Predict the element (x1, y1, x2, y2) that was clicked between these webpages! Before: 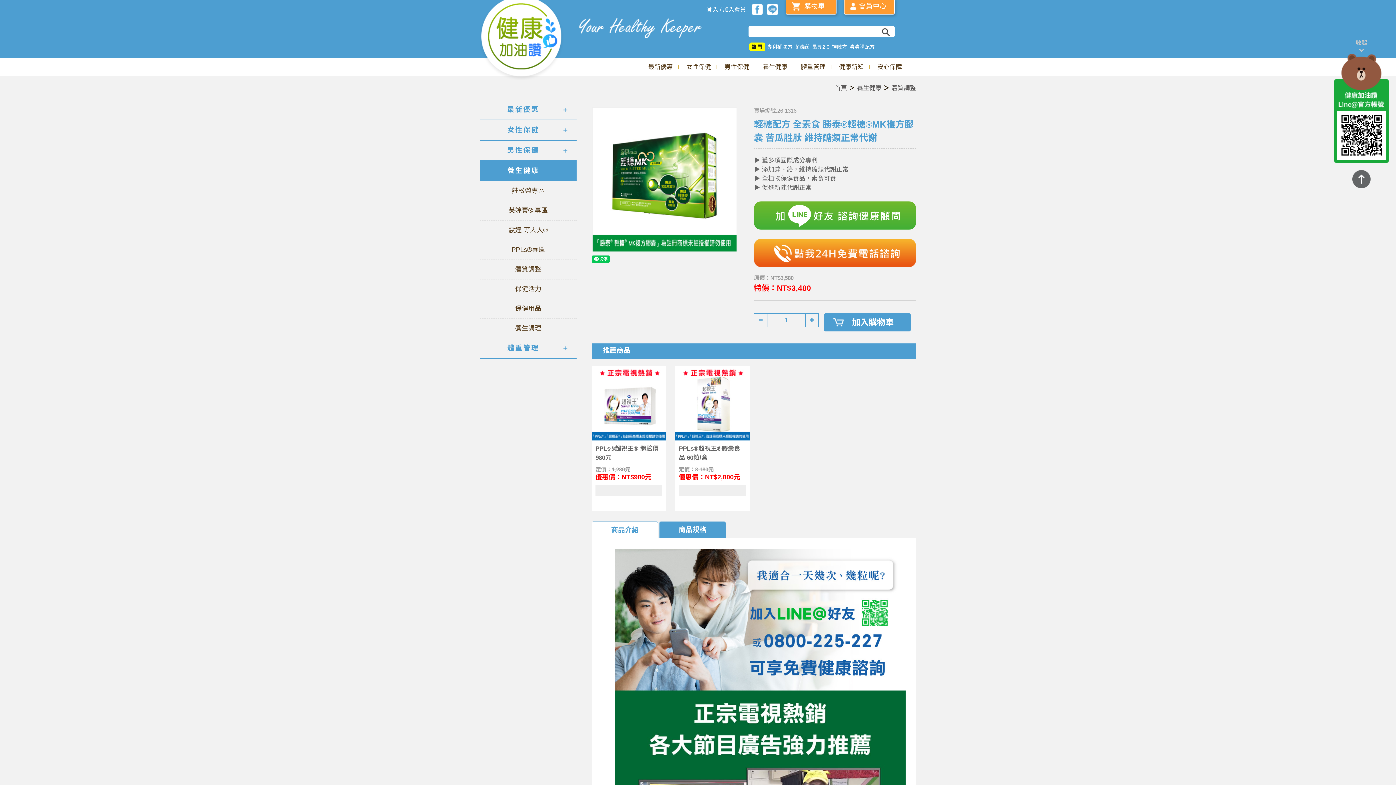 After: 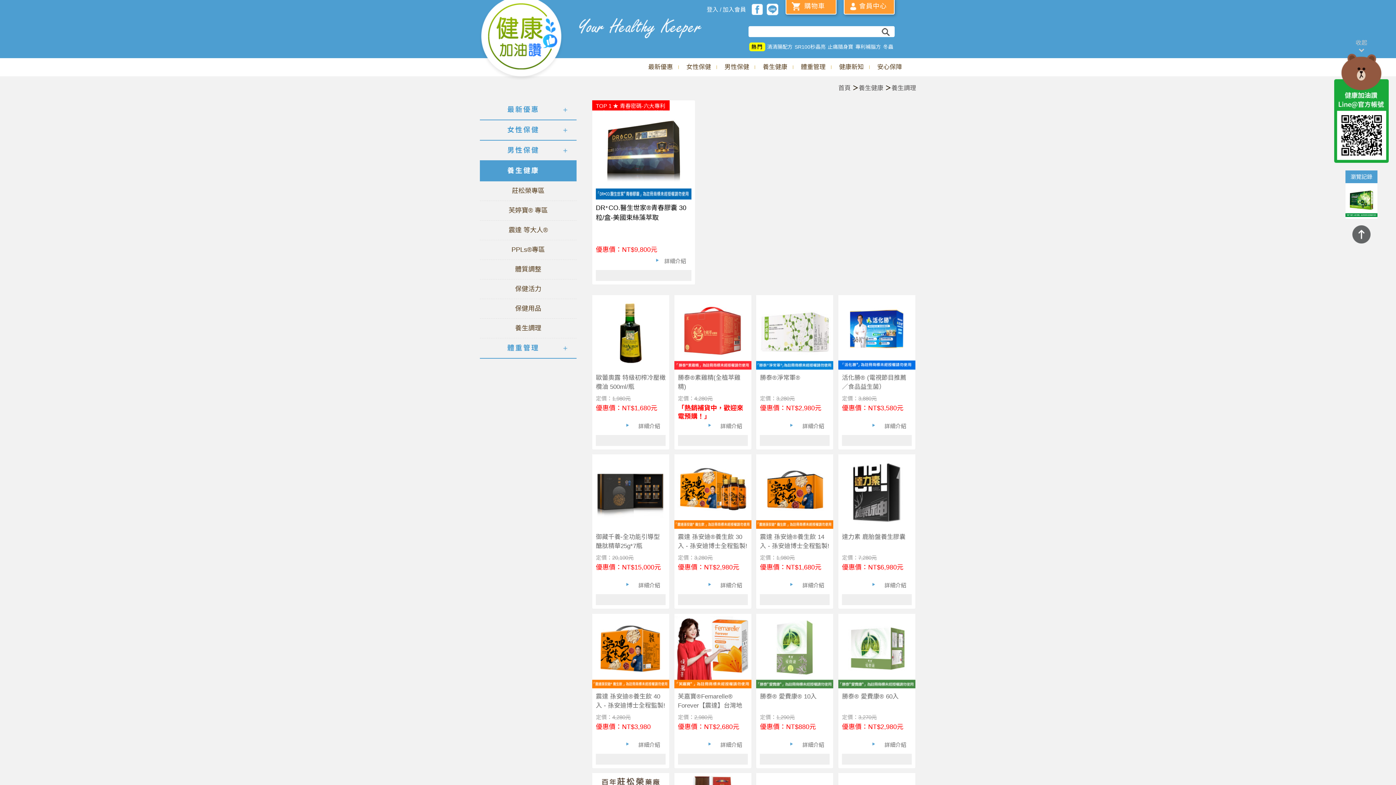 Action: bbox: (480, 318, 576, 338) label: 養生調理